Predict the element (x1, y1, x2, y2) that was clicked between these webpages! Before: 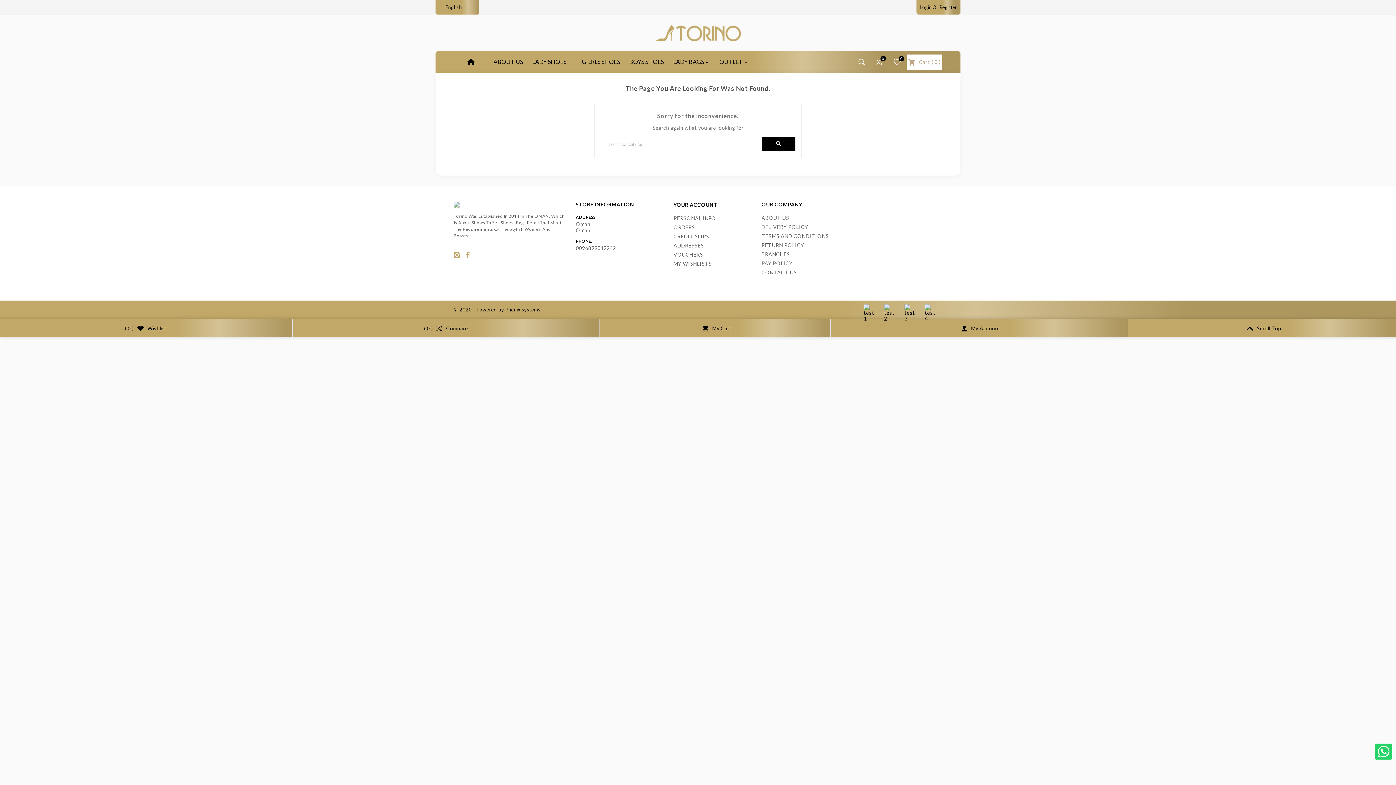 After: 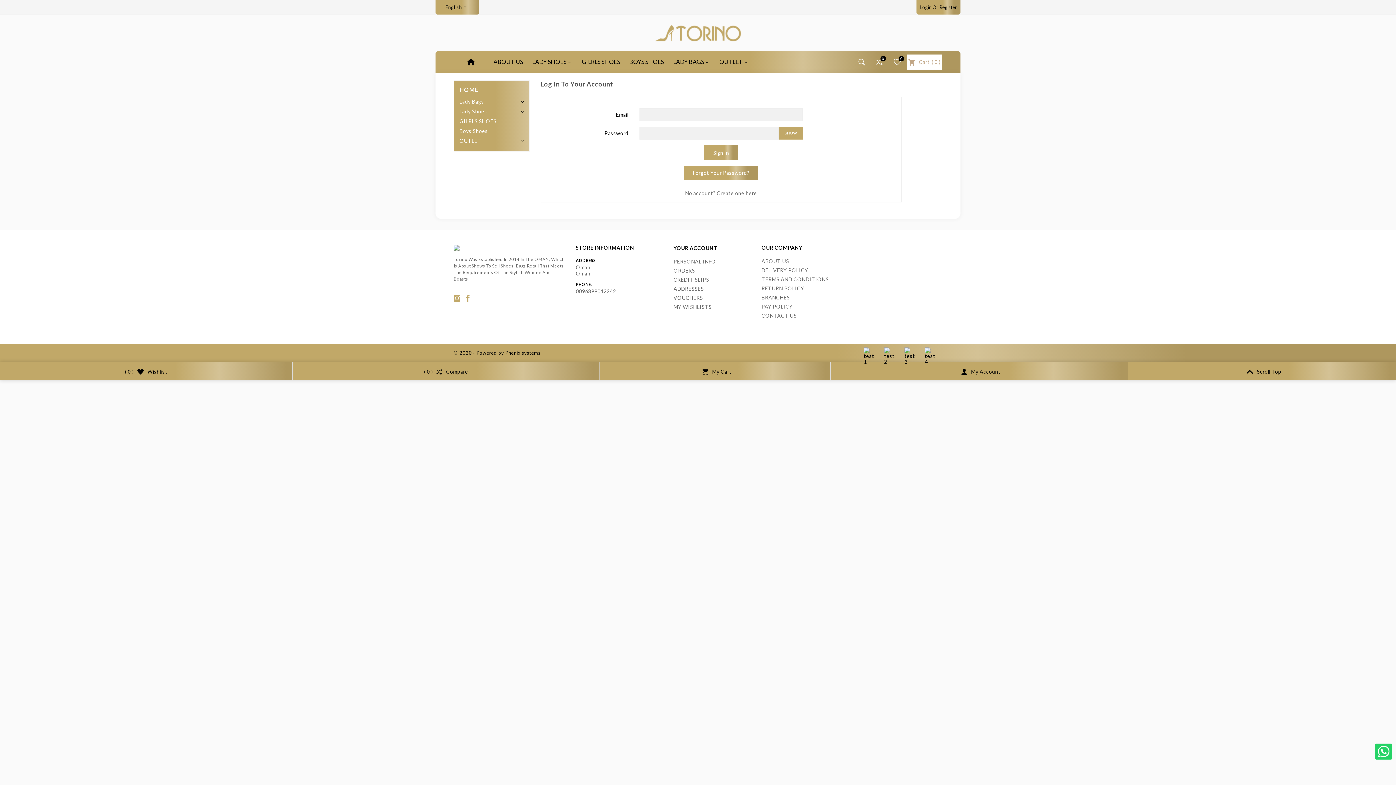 Action: bbox: (894, 54, 901, 71) label: 0